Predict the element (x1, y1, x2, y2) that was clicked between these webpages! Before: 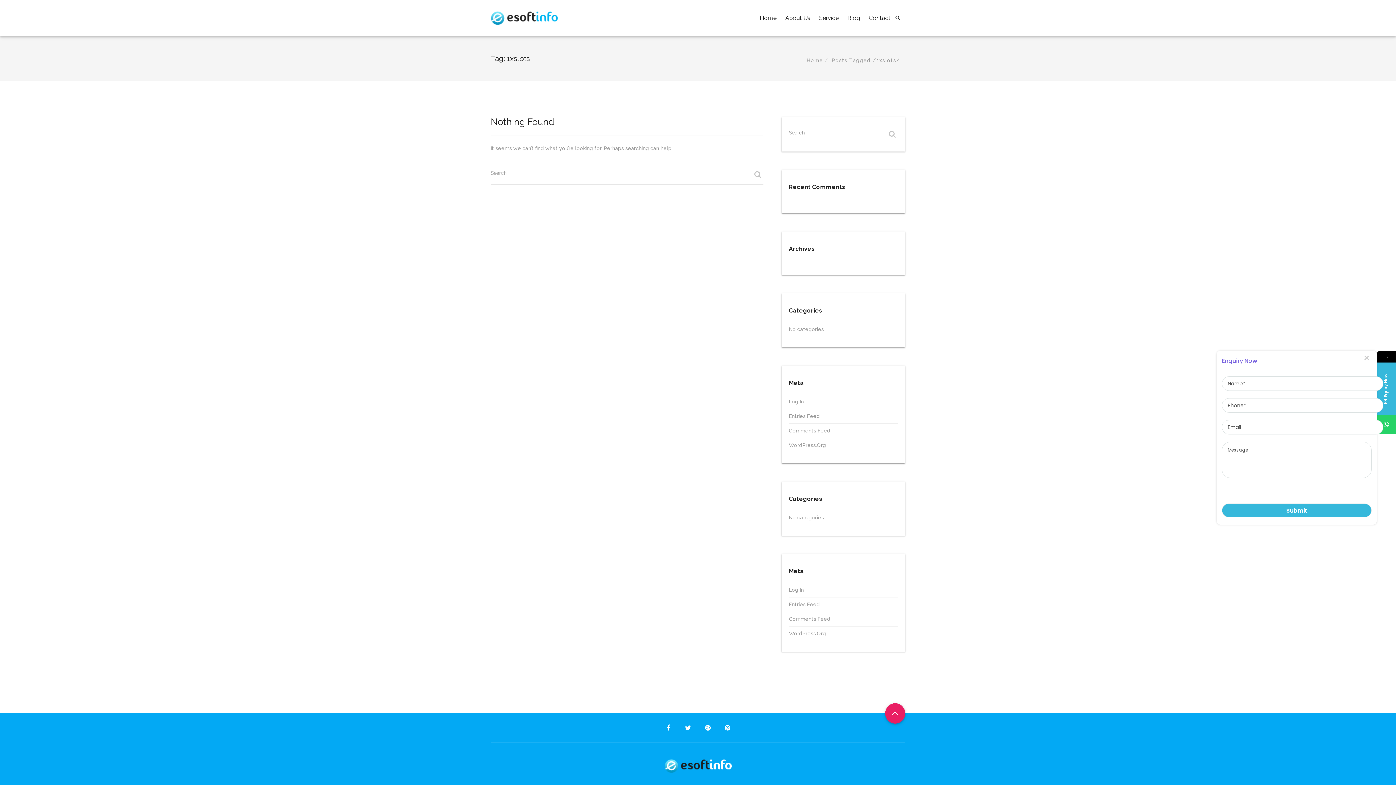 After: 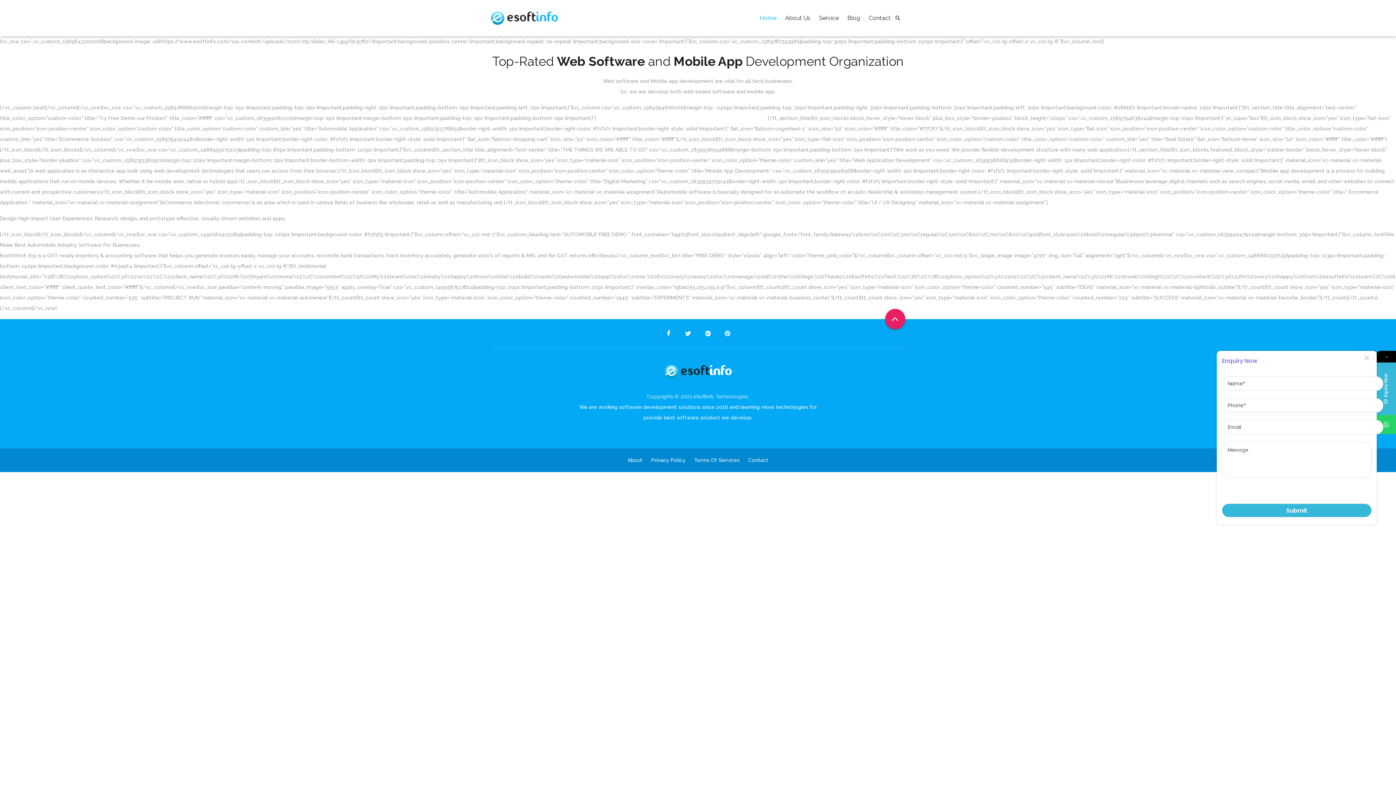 Action: bbox: (490, 6, 558, 30)